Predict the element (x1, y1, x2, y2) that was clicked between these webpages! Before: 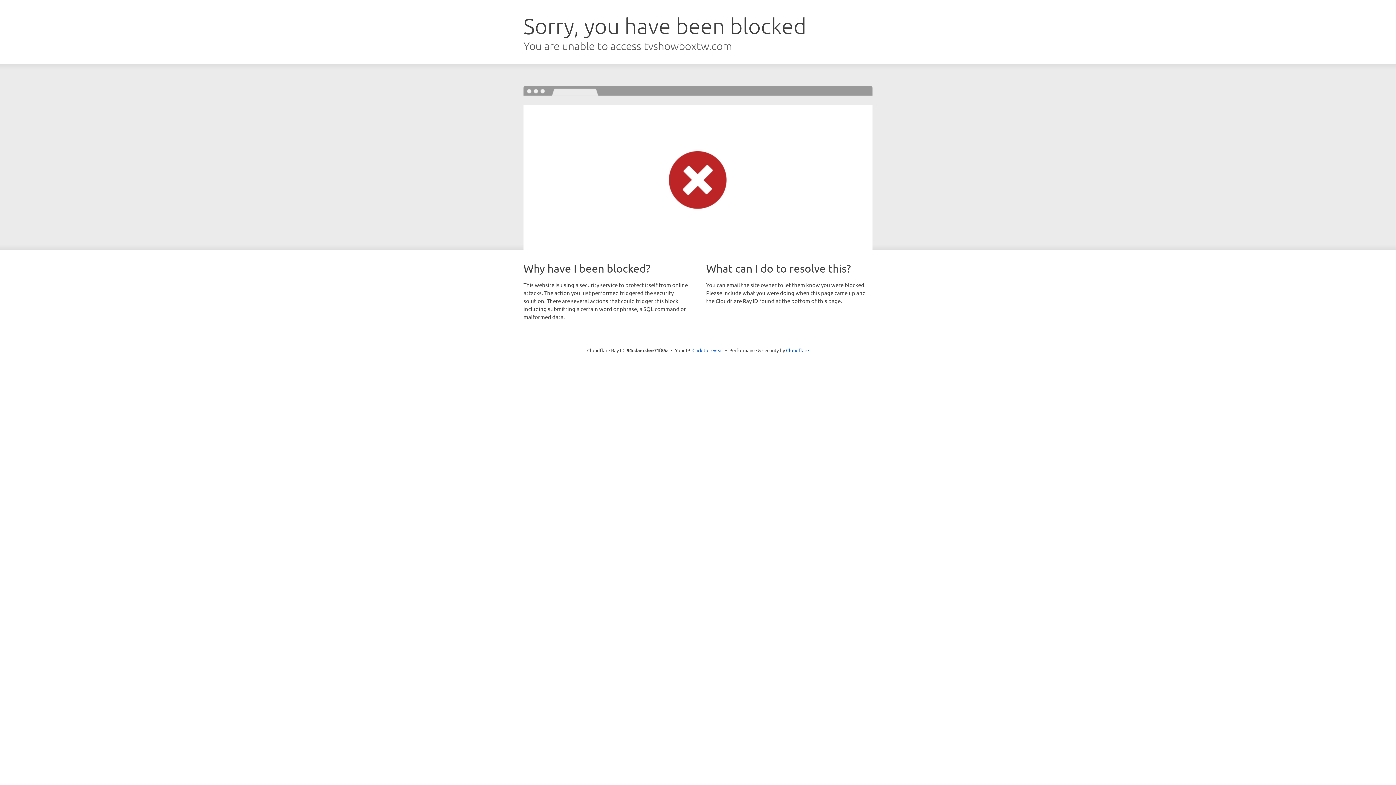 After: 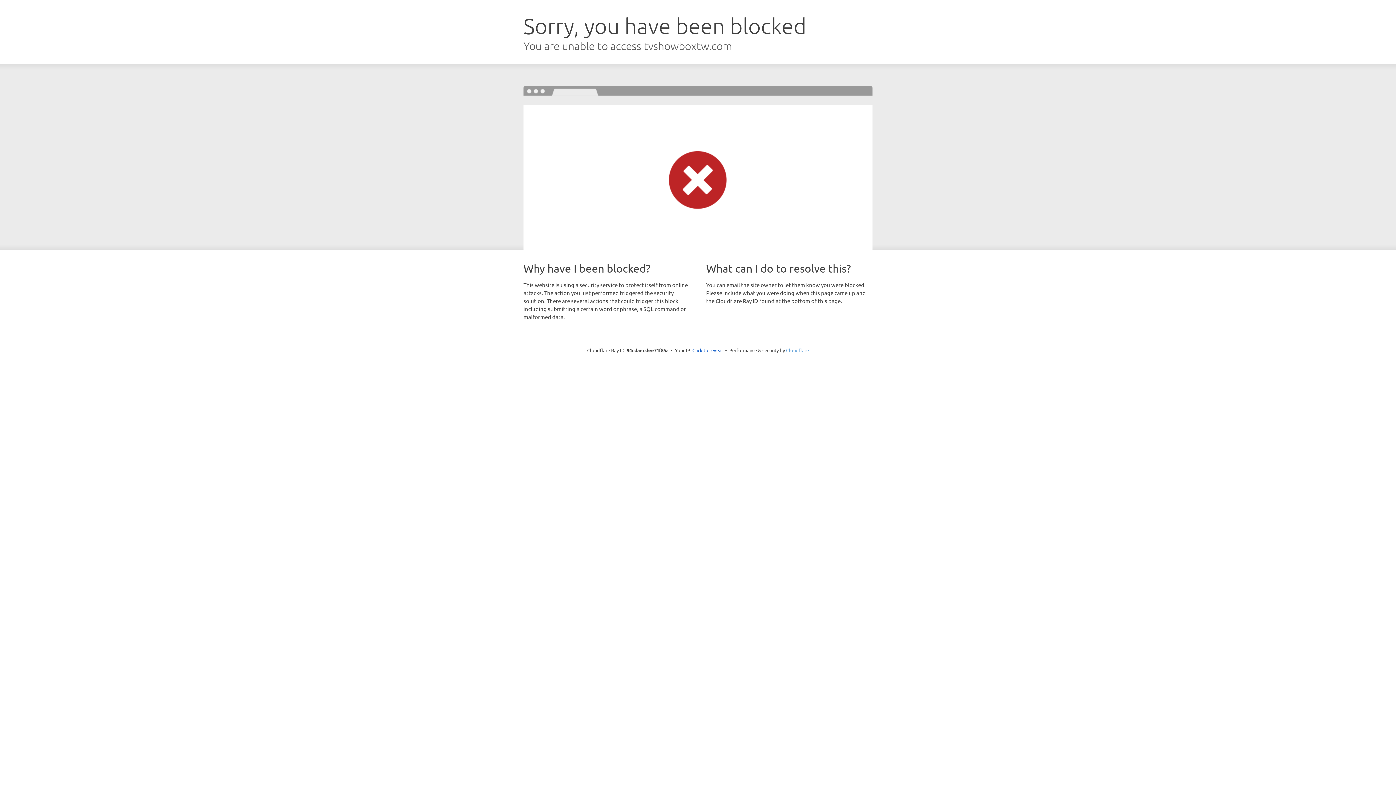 Action: bbox: (786, 347, 809, 353) label: Cloudflare